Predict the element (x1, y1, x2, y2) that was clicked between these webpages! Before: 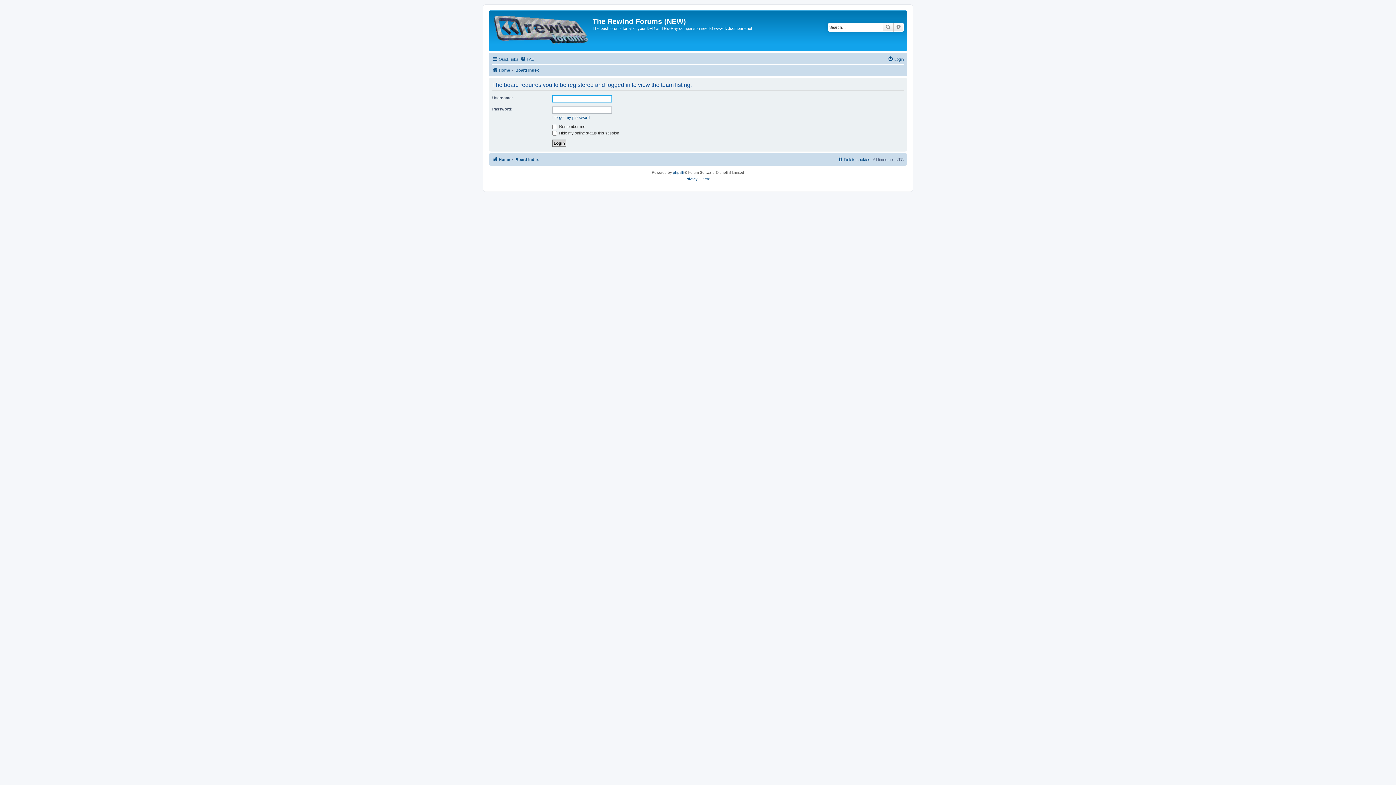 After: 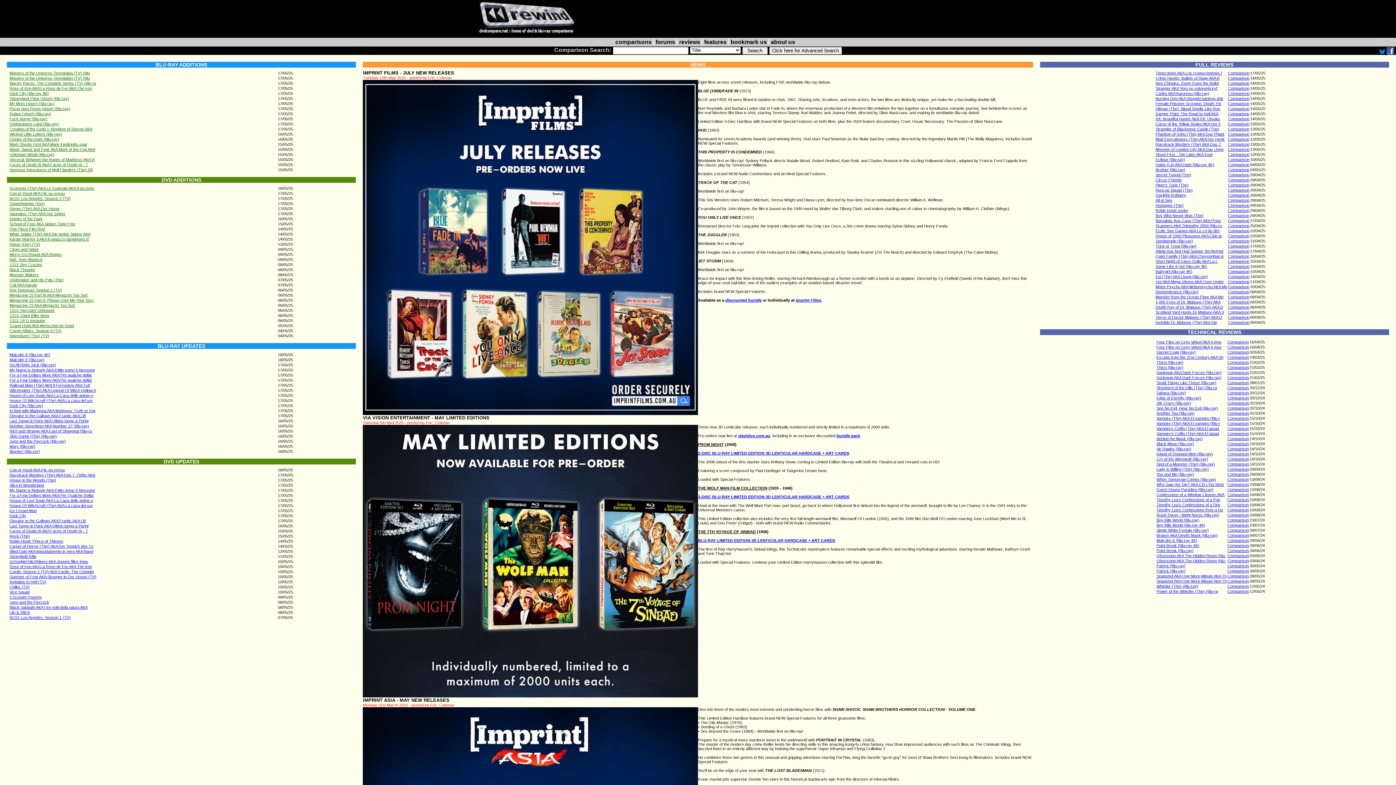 Action: label: Home bbox: (492, 65, 510, 74)